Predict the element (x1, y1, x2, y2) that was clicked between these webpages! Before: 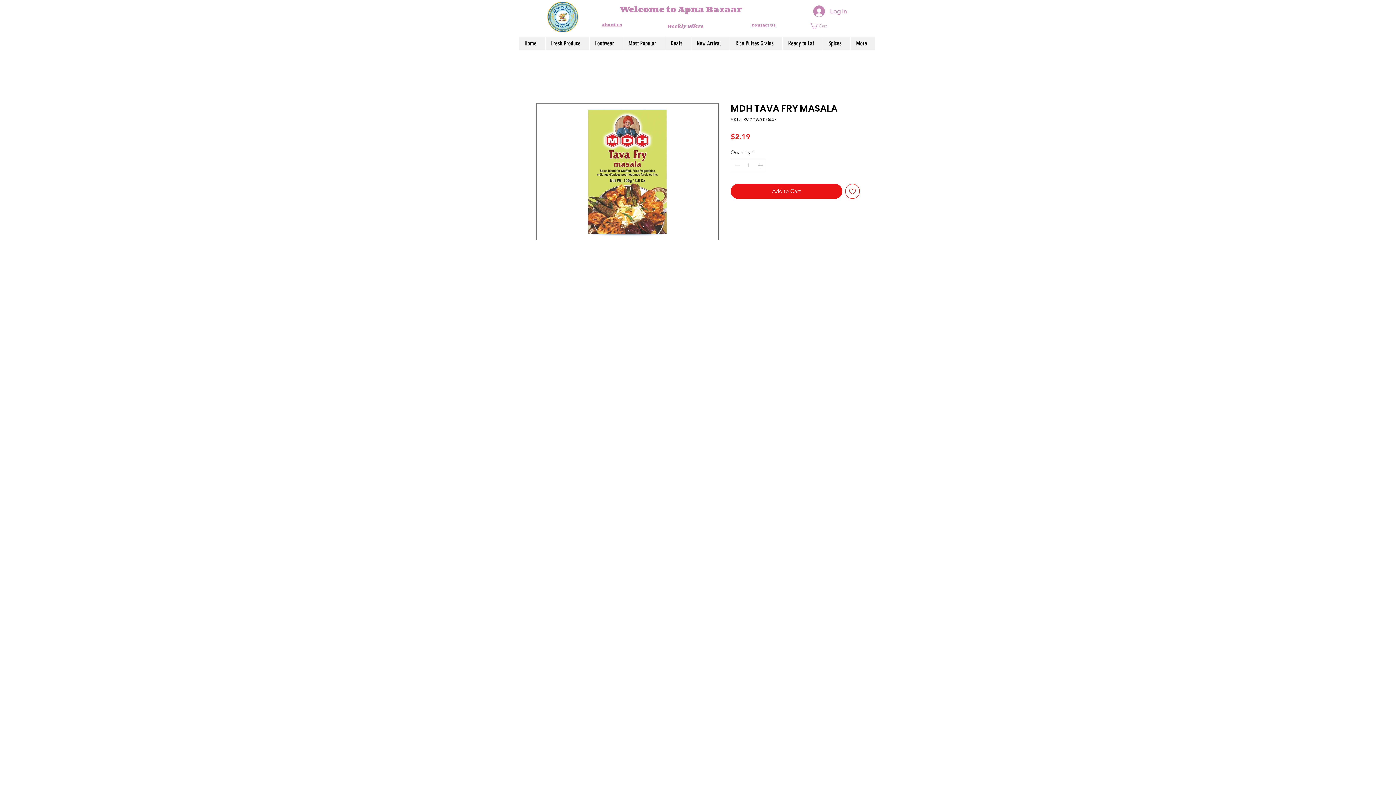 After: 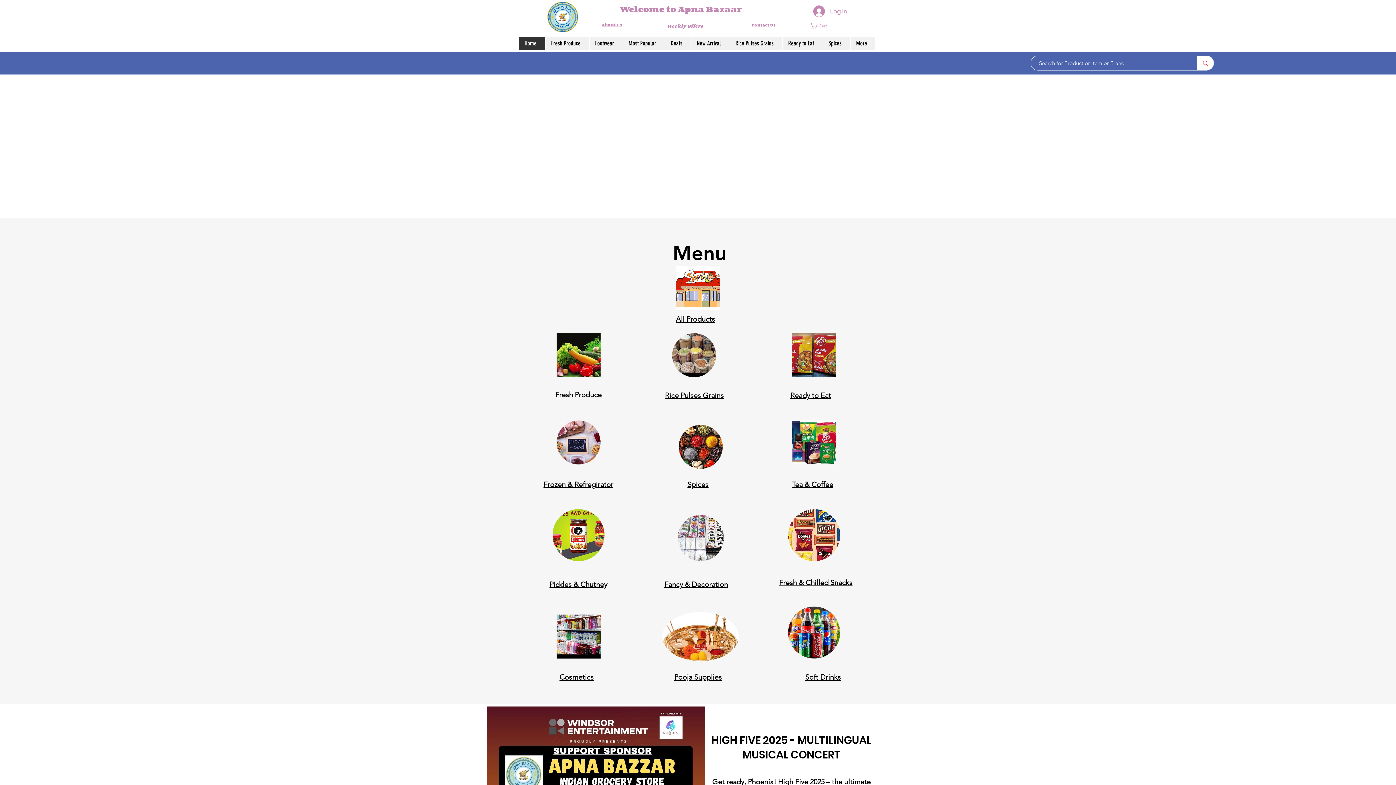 Action: bbox: (546, 1, 580, 32)